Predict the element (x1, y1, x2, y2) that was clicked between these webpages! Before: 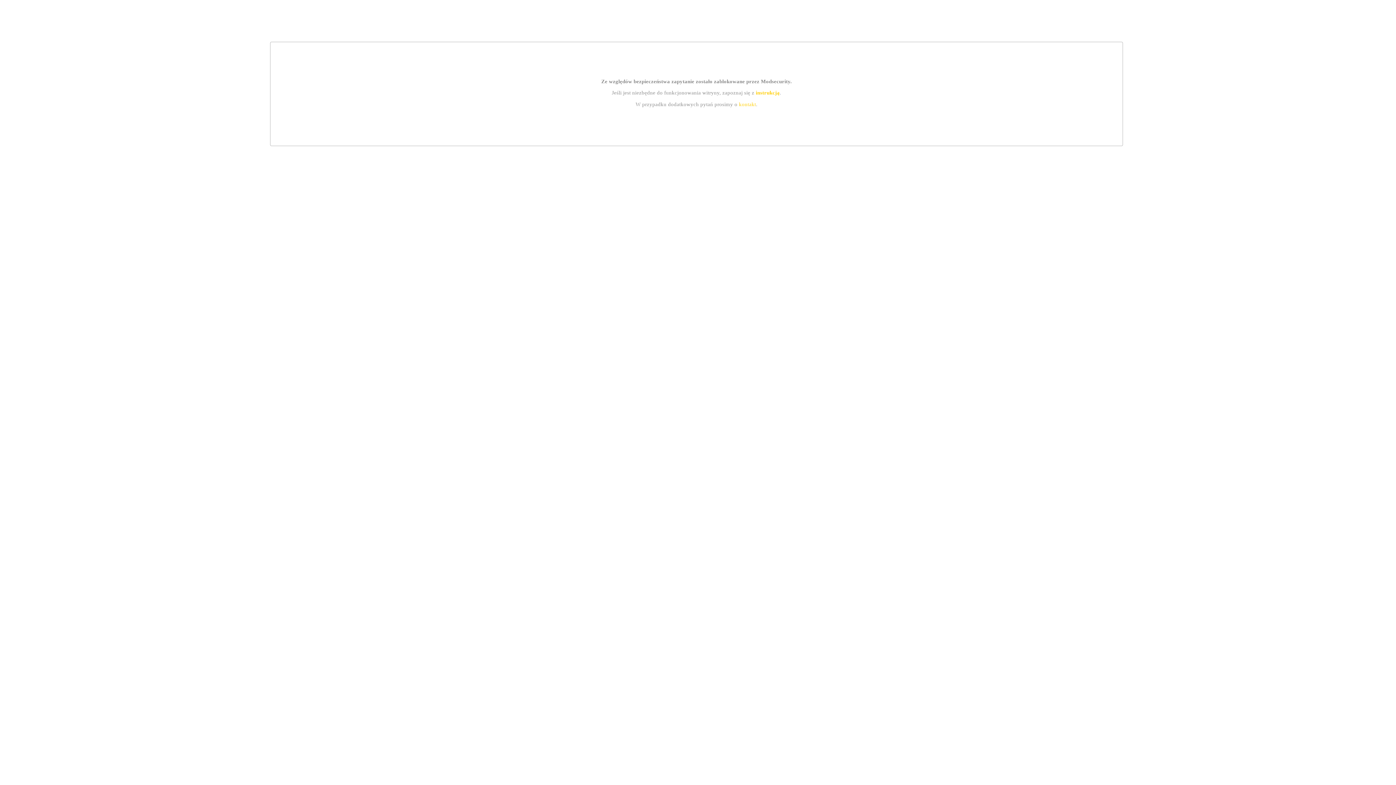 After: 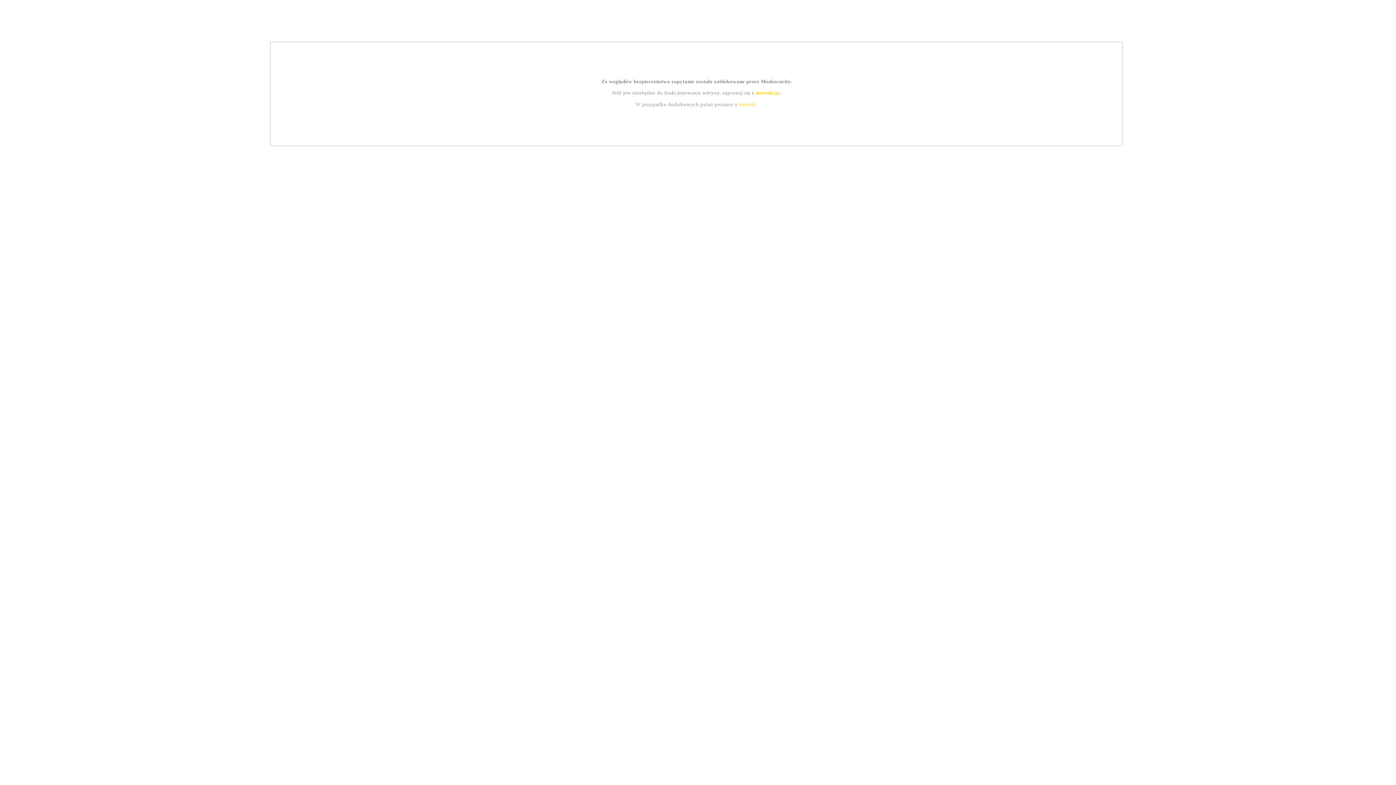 Action: bbox: (755, 89, 779, 95) label: instrukcją